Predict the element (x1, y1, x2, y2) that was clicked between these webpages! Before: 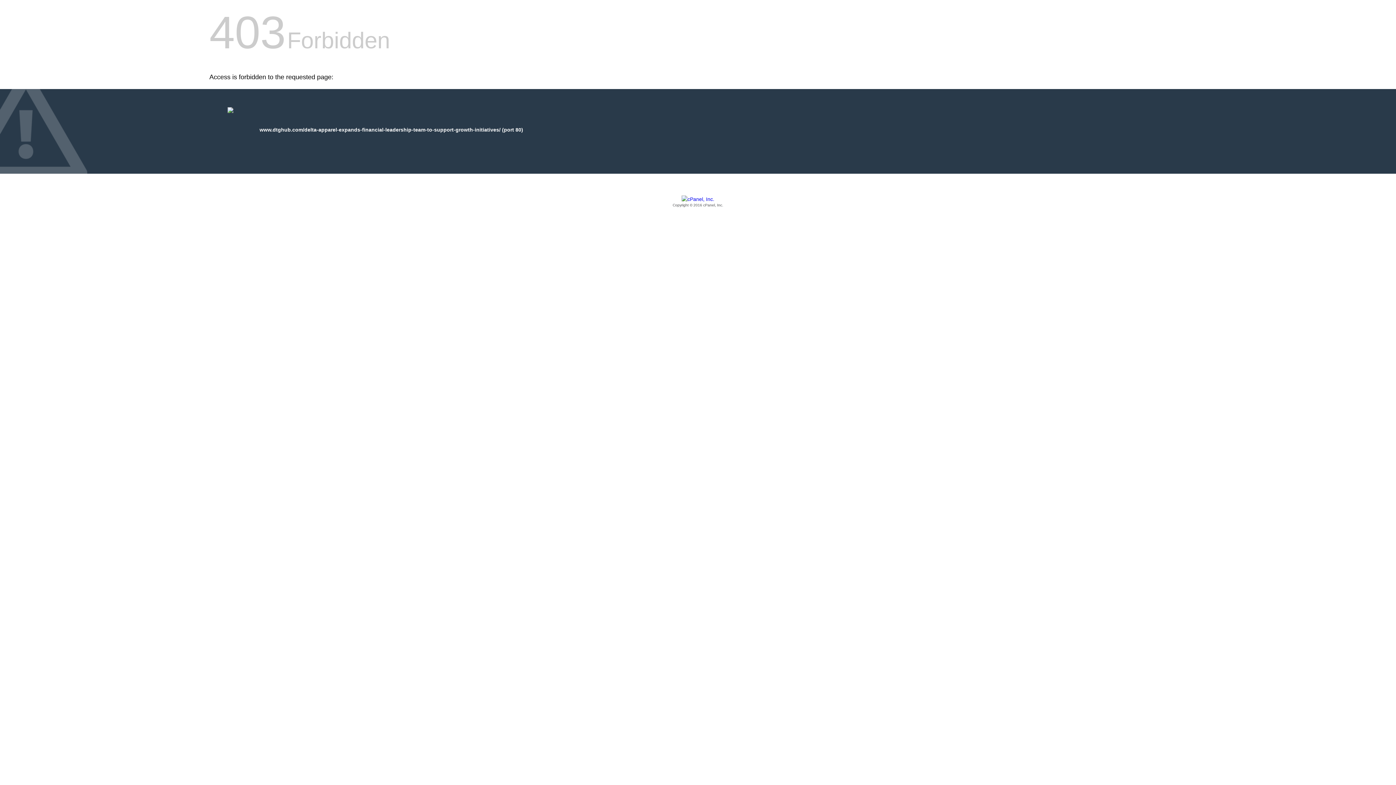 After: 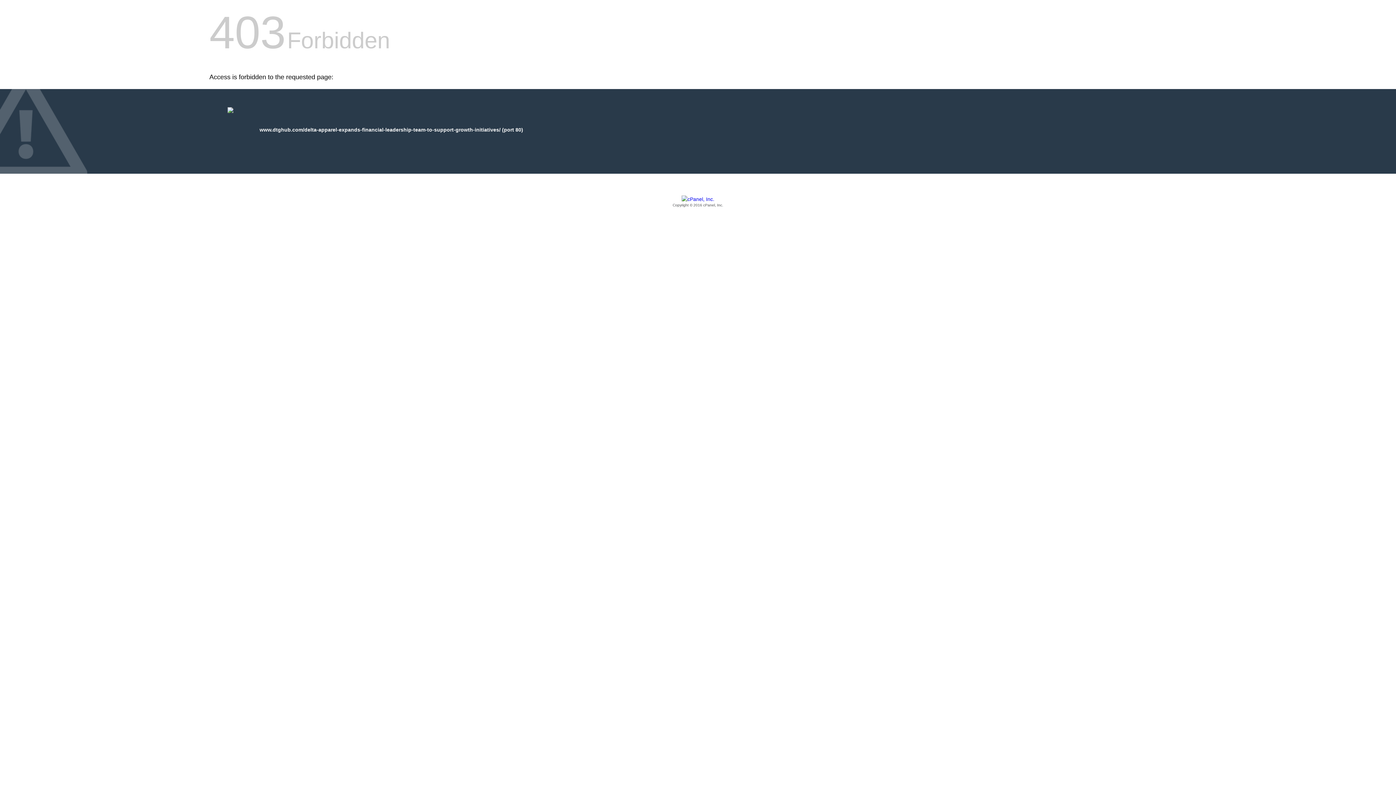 Action: label: Copyright © 2016 cPanel, Inc. bbox: (209, 196, 1186, 208)